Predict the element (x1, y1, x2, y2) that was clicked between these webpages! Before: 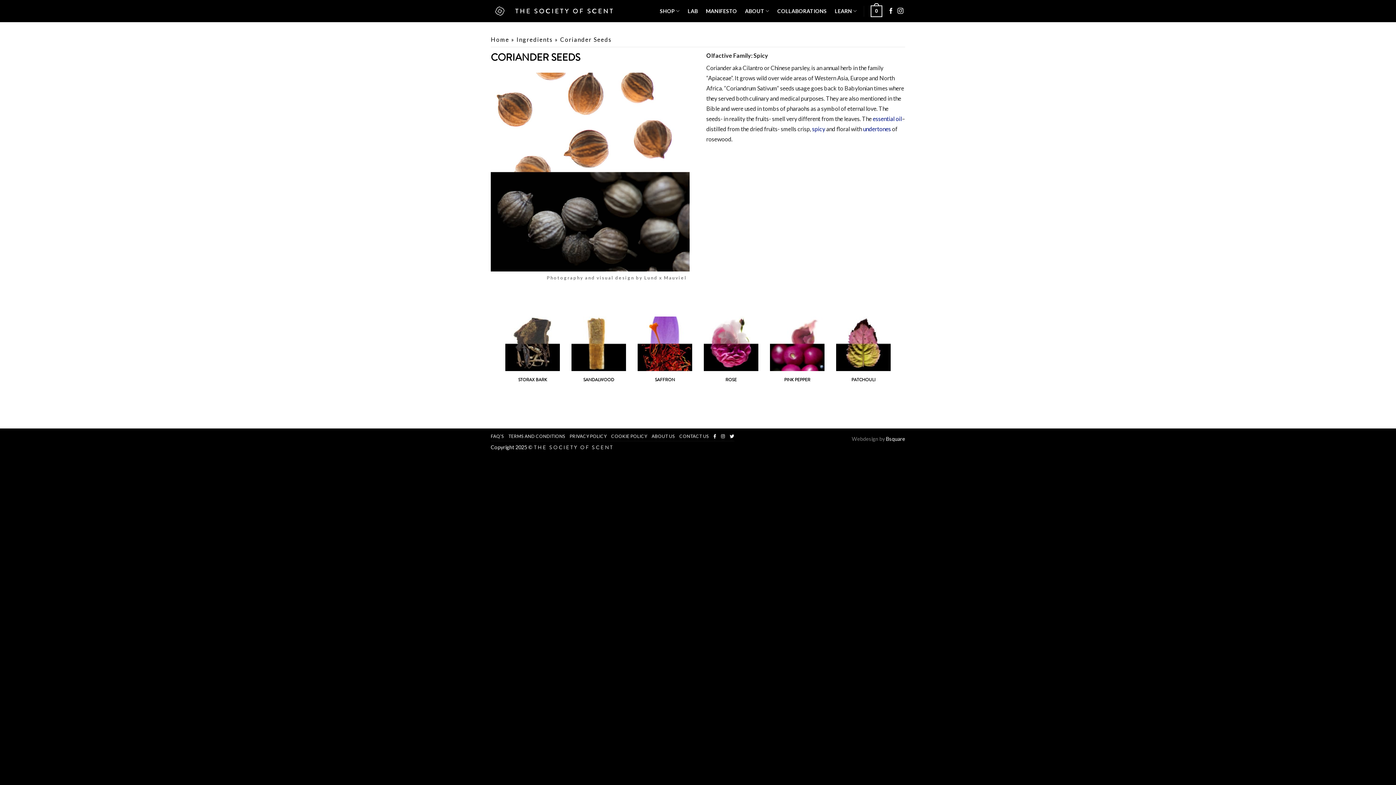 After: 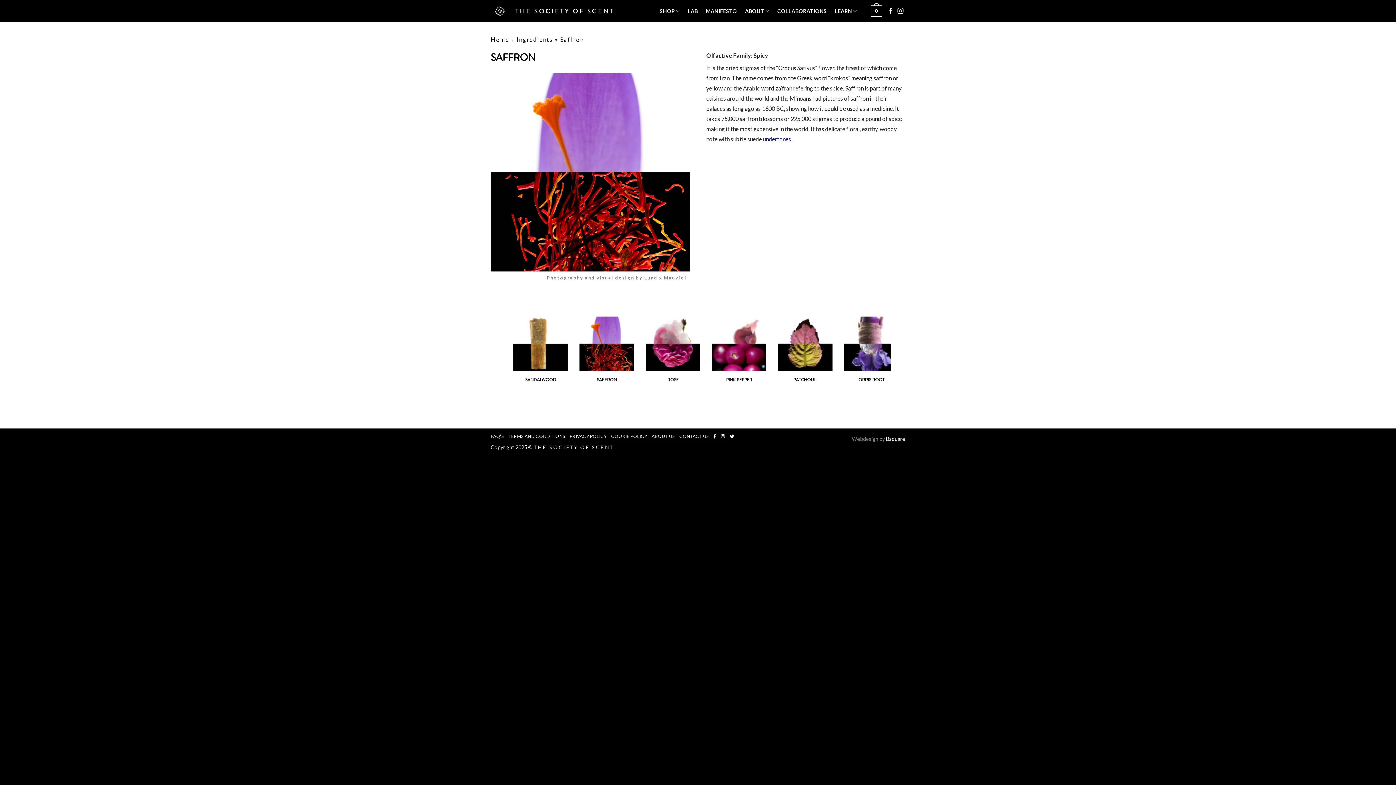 Action: bbox: (721, 376, 741, 383) label: SAFFRON